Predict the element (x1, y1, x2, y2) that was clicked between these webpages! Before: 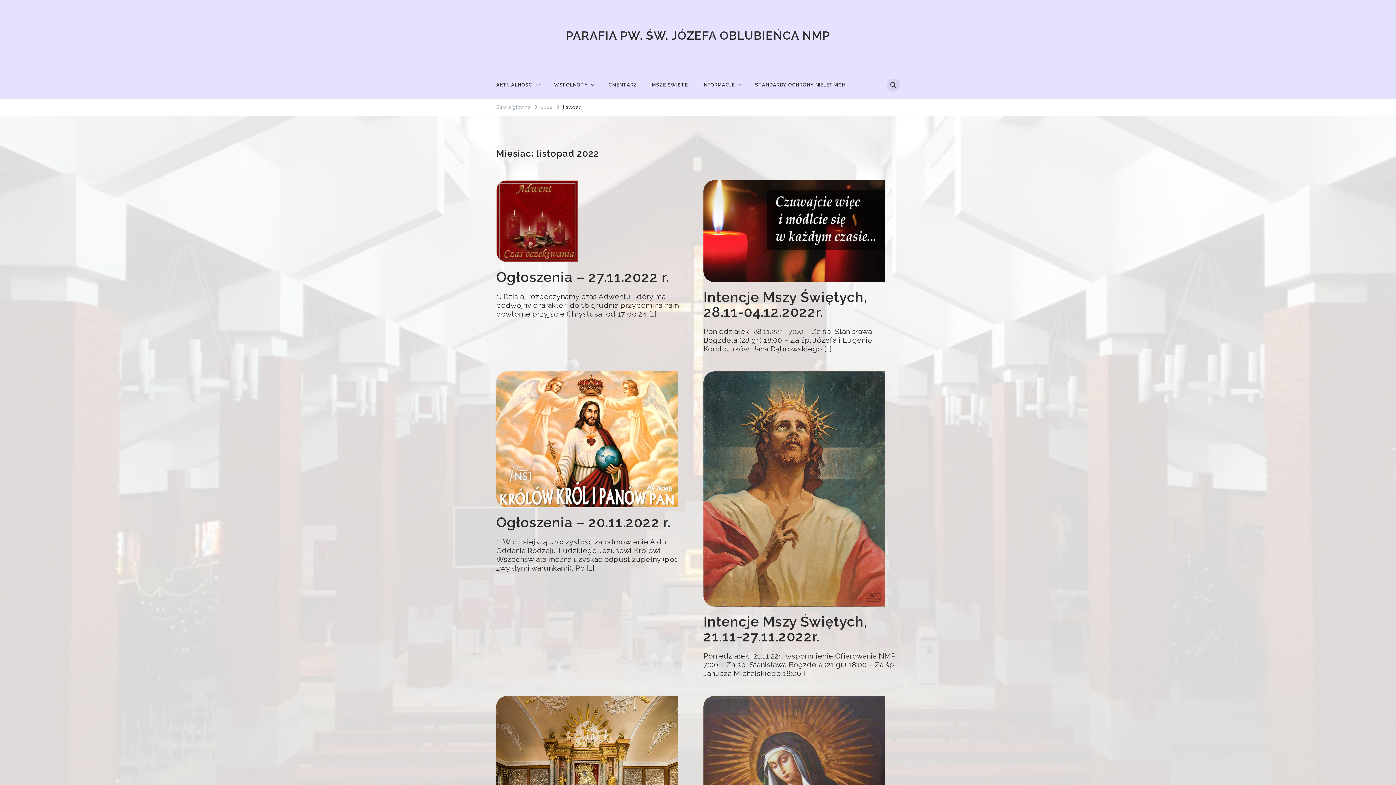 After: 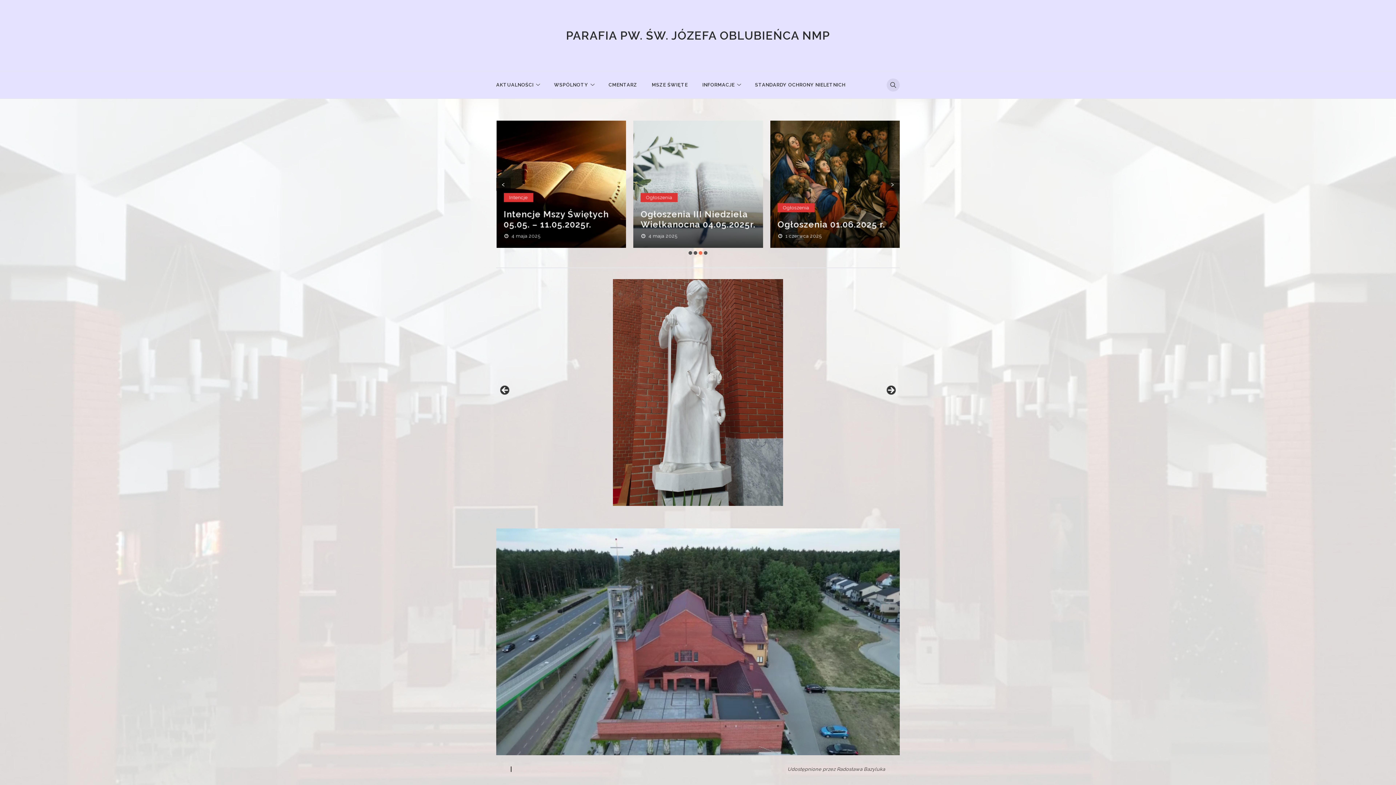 Action: bbox: (566, 28, 830, 42) label: PARAFIA PW. ŚW. JÓZEFA OBLUBIEŃCA NMP